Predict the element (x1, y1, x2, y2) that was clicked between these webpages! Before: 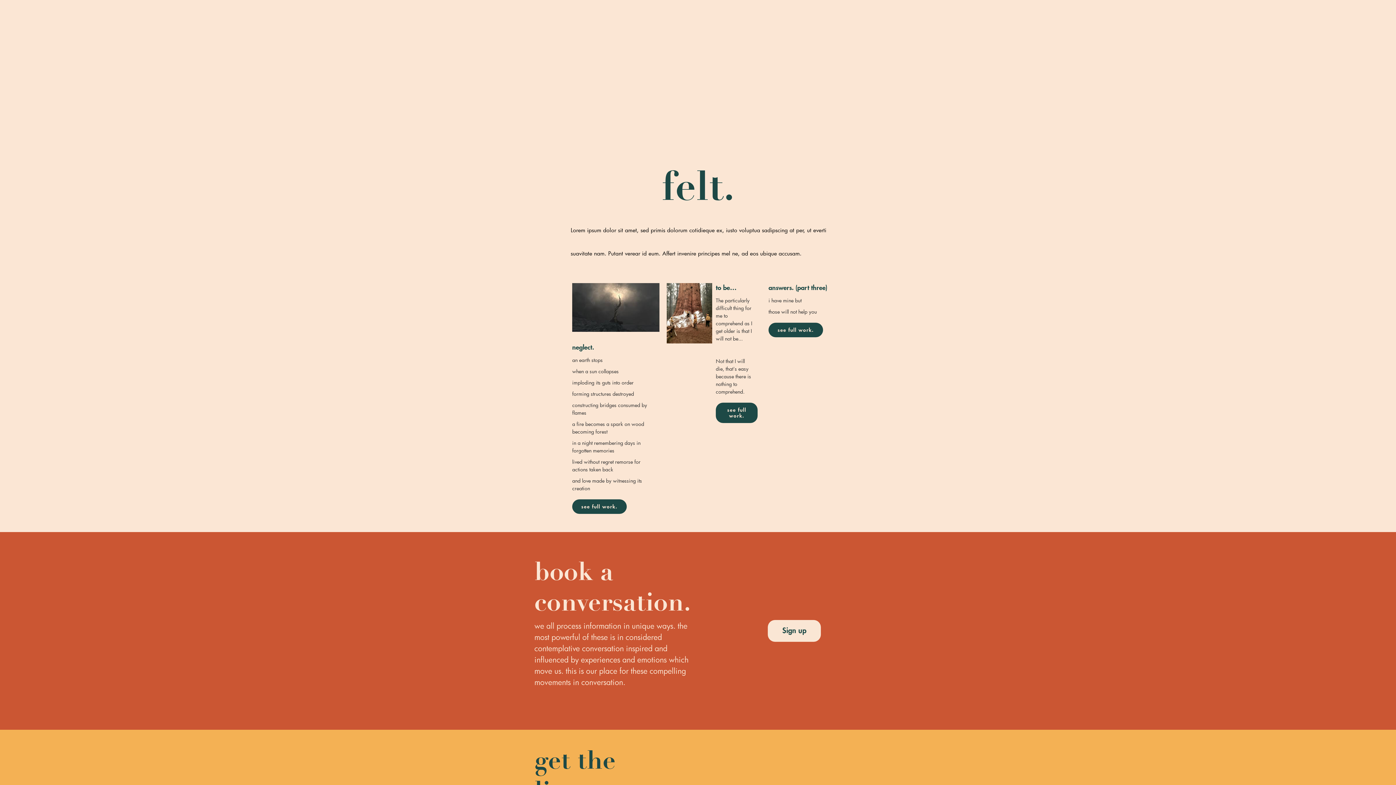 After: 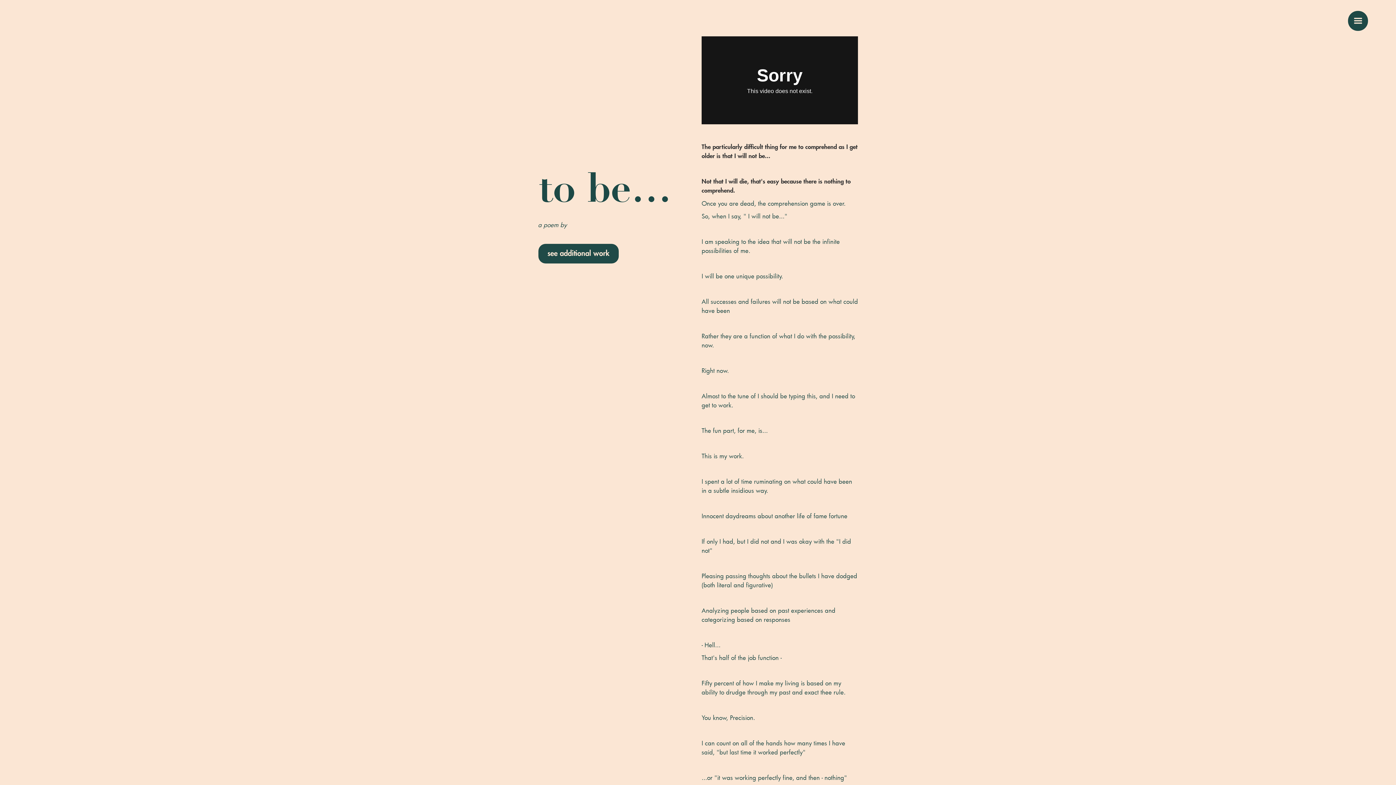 Action: bbox: (716, 402, 757, 423) label: see full work.